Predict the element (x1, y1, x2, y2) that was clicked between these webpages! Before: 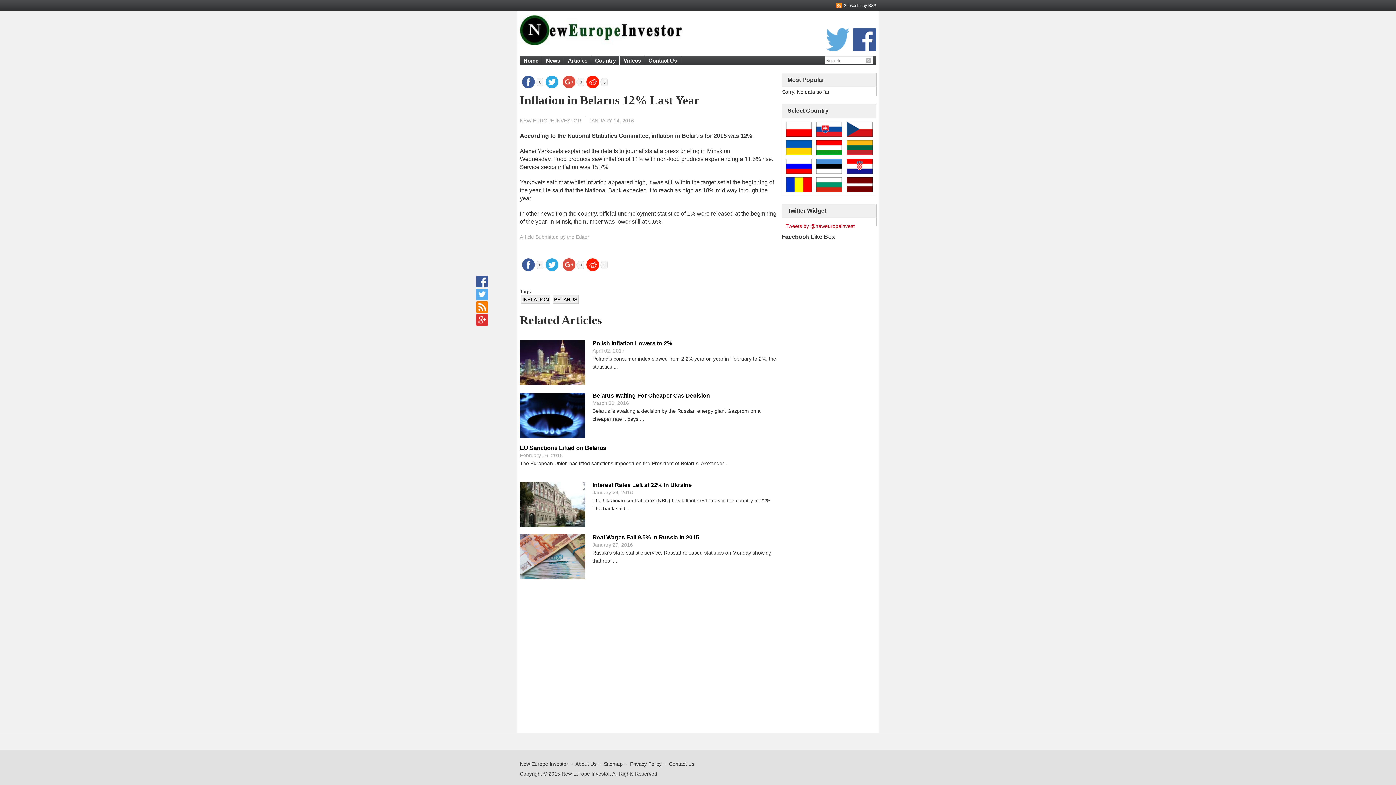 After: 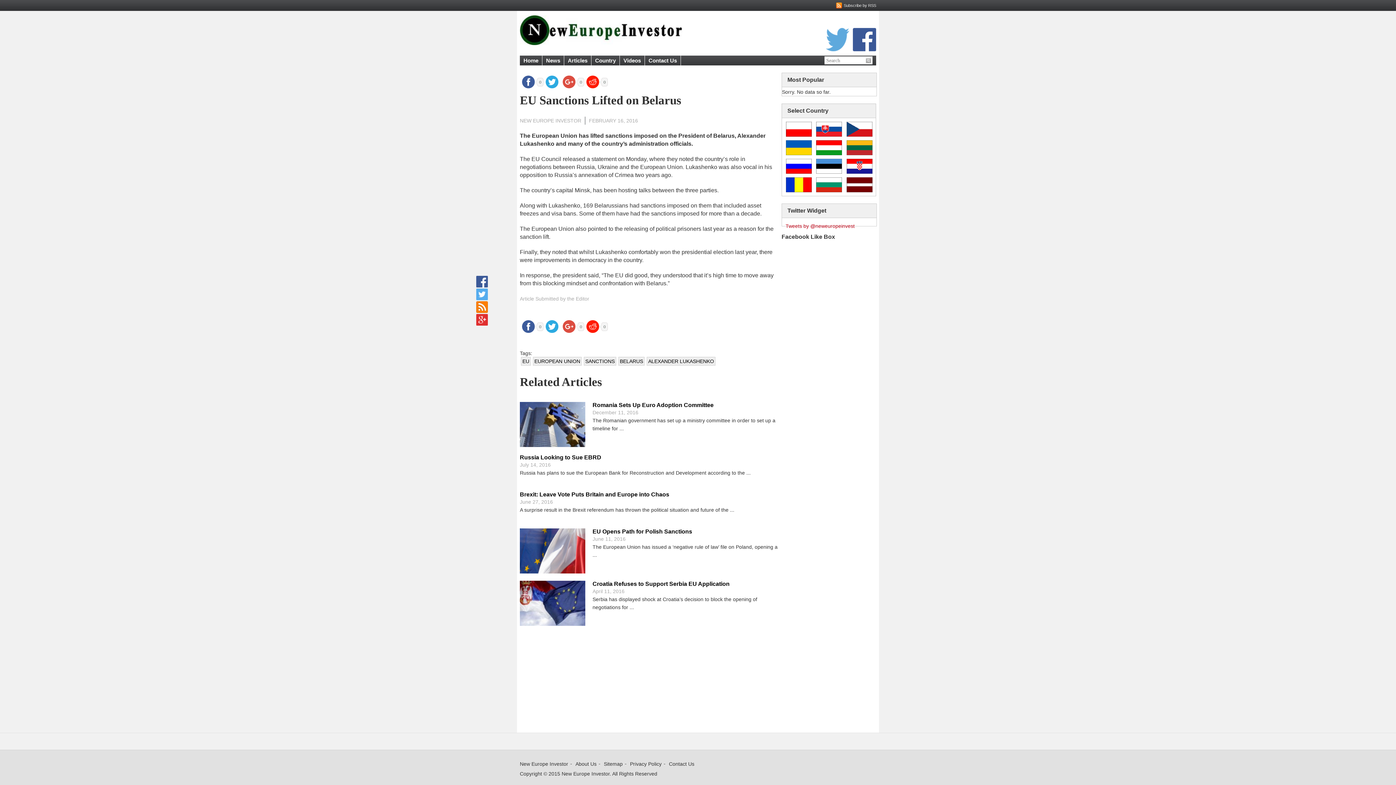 Action: bbox: (520, 445, 606, 451) label: EU Sanctions Lifted on Belarus